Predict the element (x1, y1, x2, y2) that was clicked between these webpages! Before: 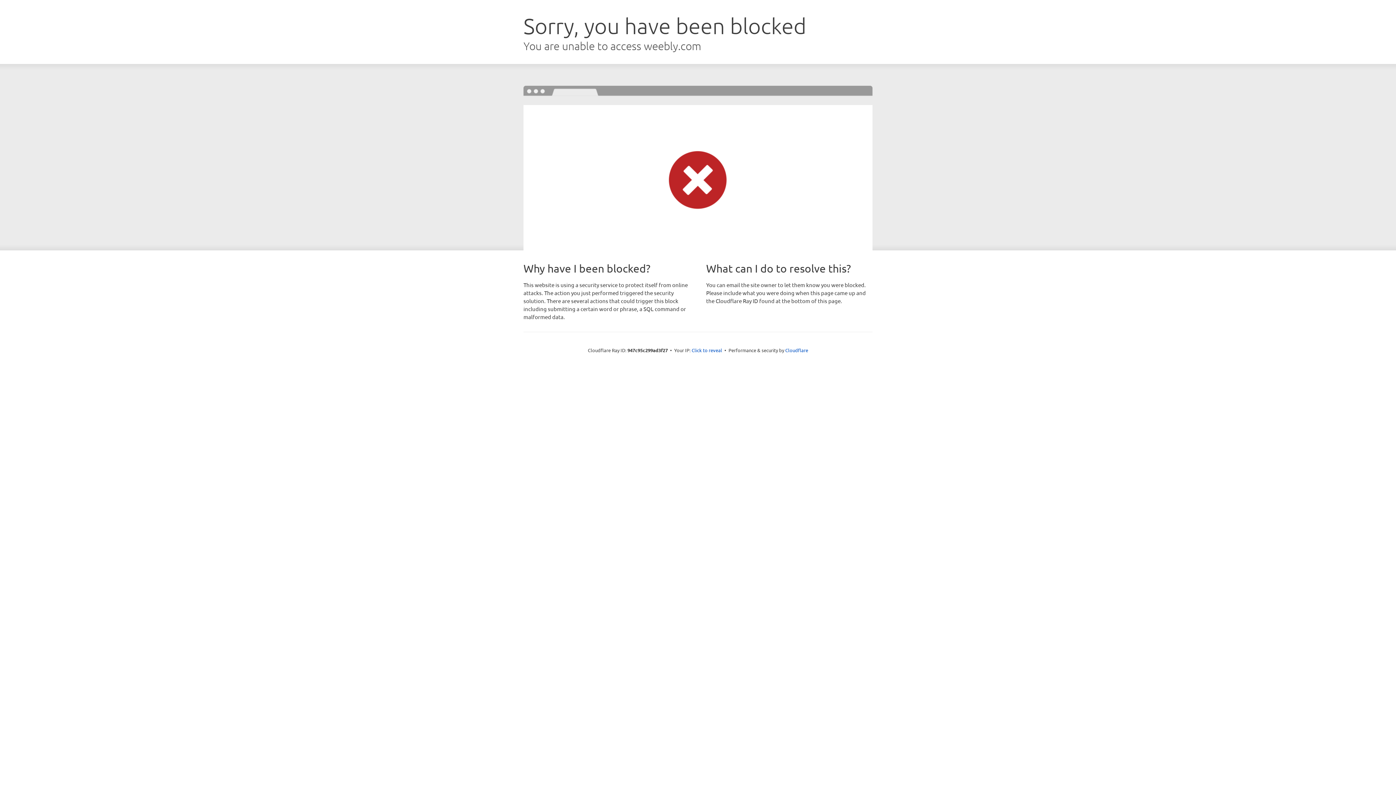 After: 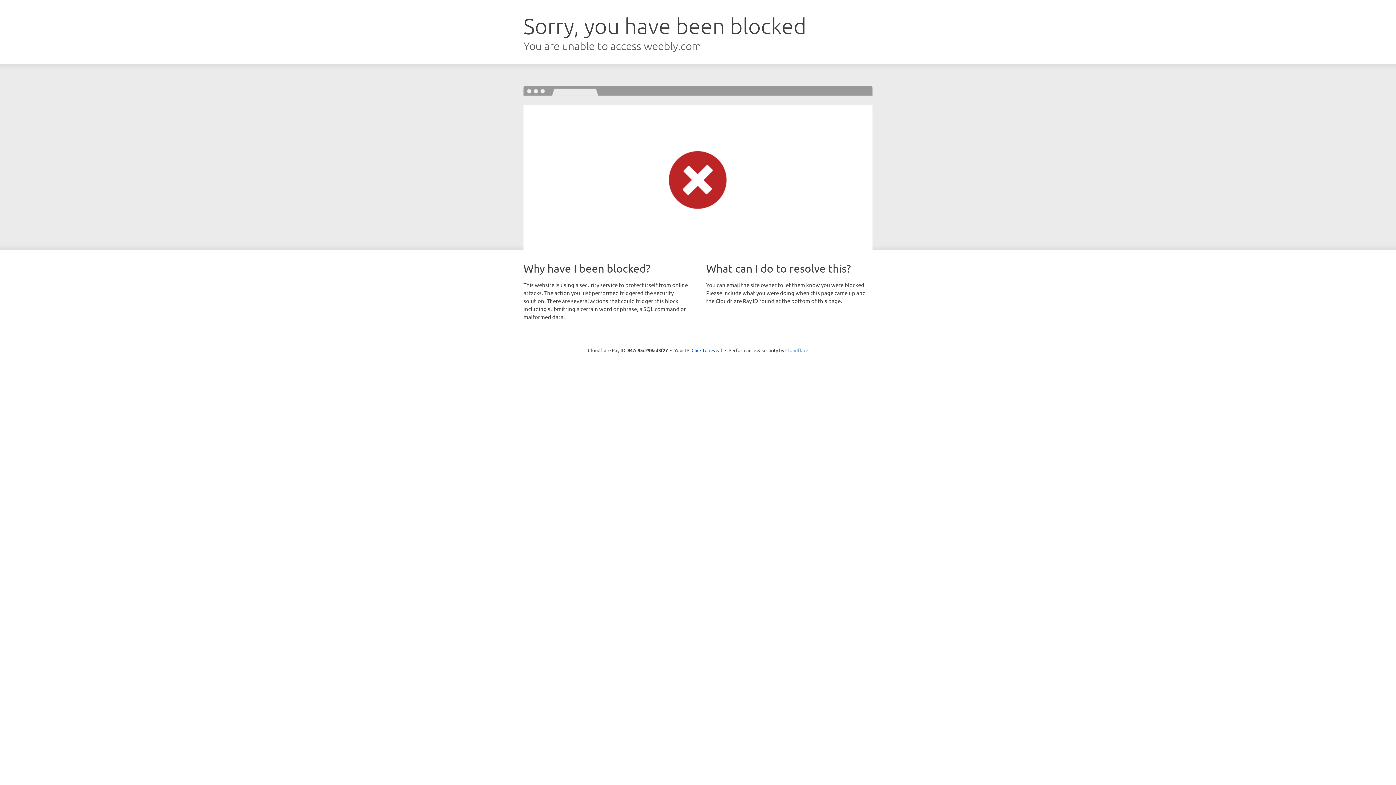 Action: bbox: (785, 347, 808, 353) label: Cloudflare